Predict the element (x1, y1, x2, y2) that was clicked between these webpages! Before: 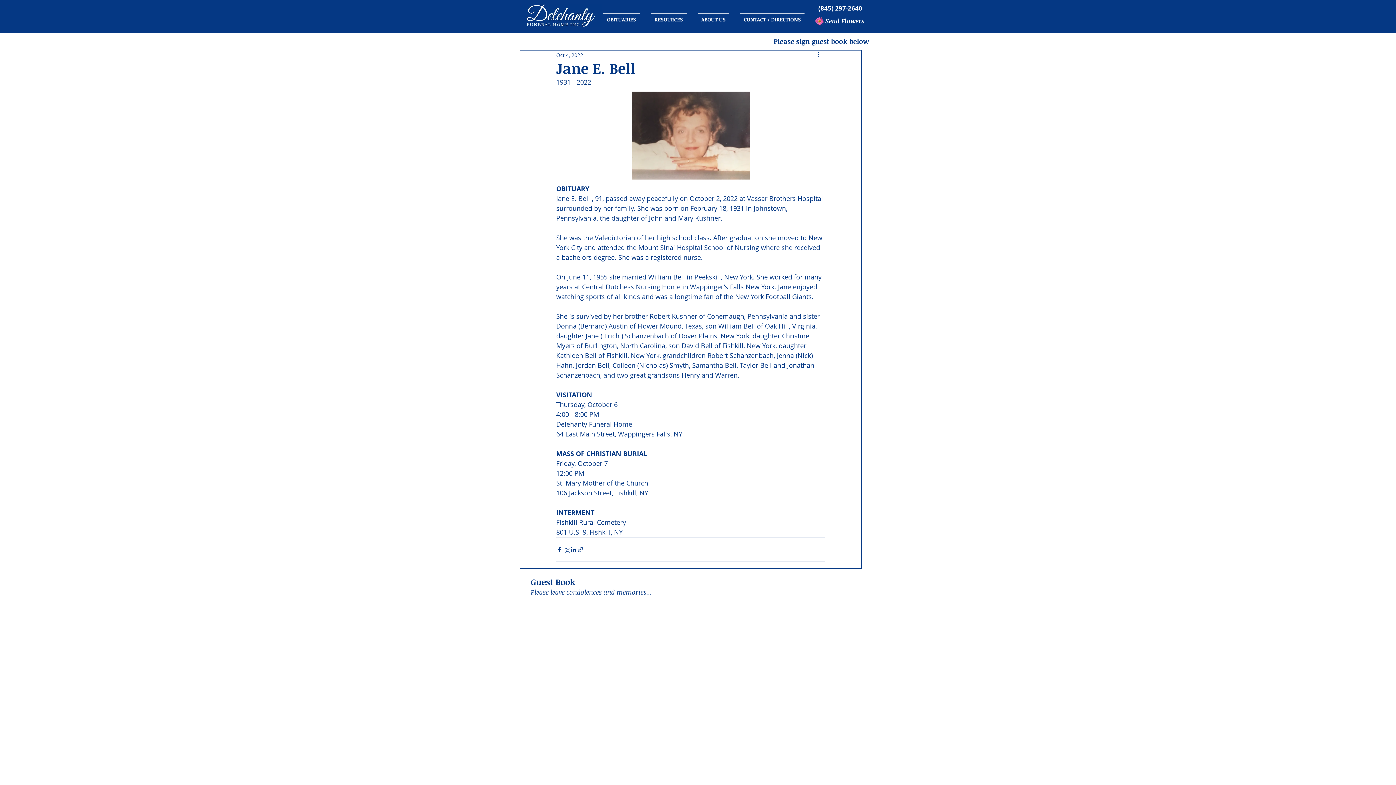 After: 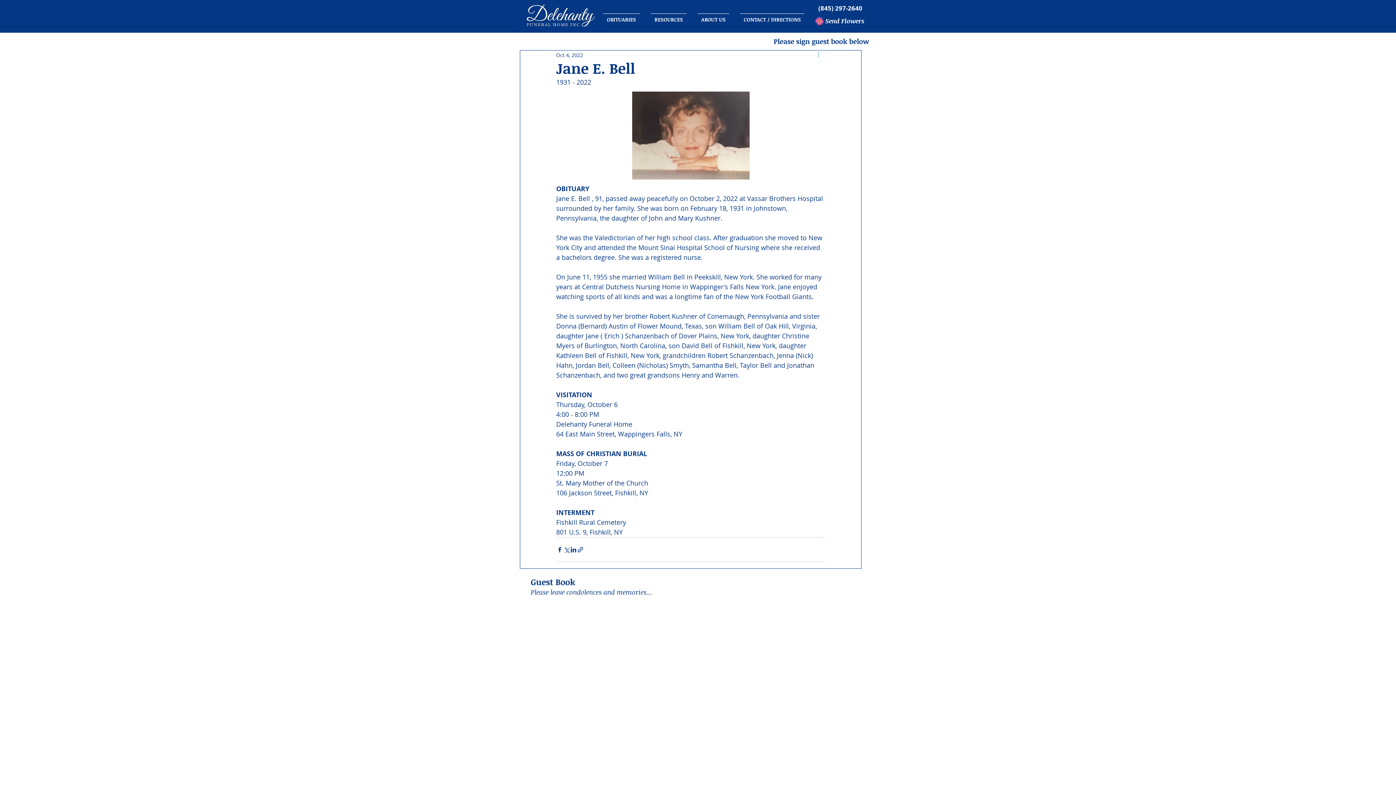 Action: bbox: (816, 50, 825, 59) label: More actions